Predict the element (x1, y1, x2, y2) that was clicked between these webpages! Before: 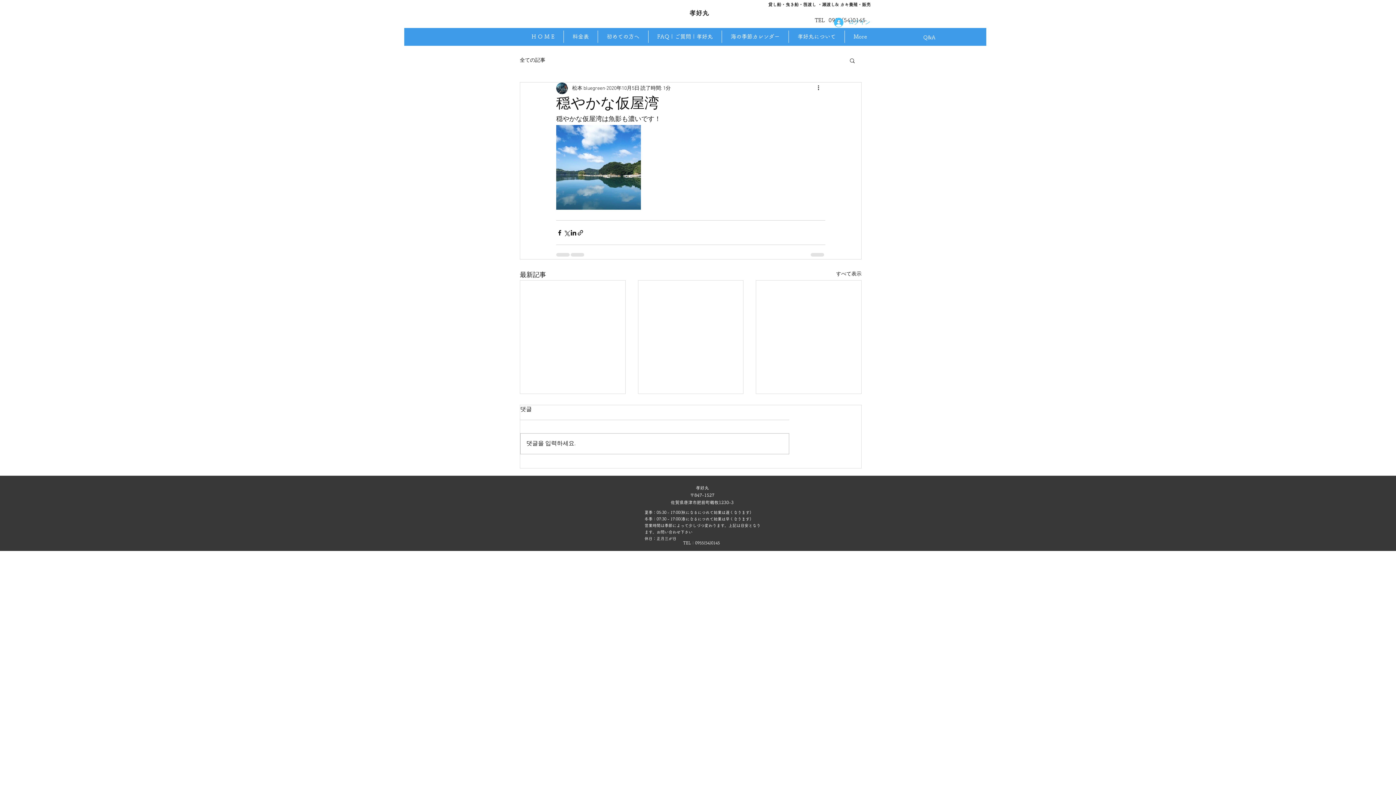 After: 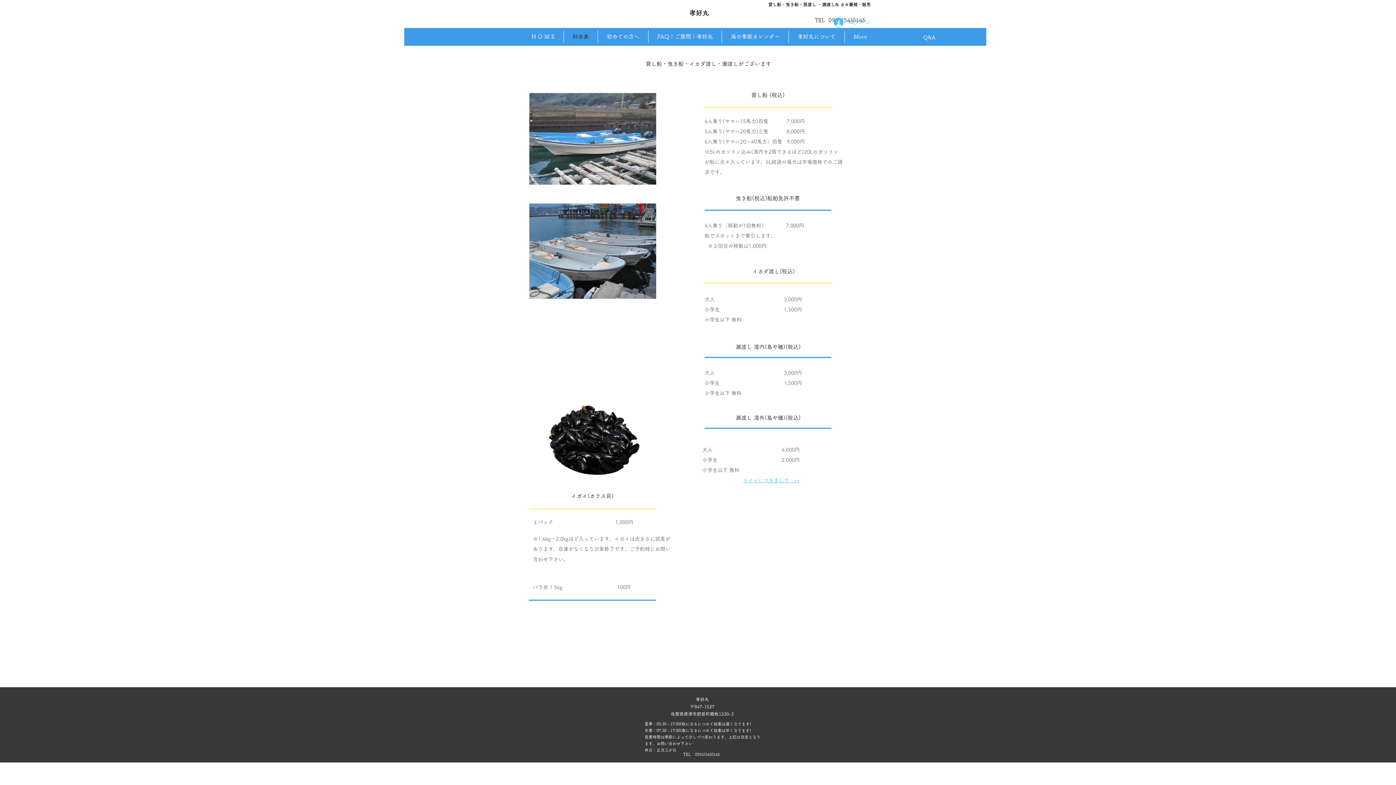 Action: label: 料金表 bbox: (563, 30, 597, 42)